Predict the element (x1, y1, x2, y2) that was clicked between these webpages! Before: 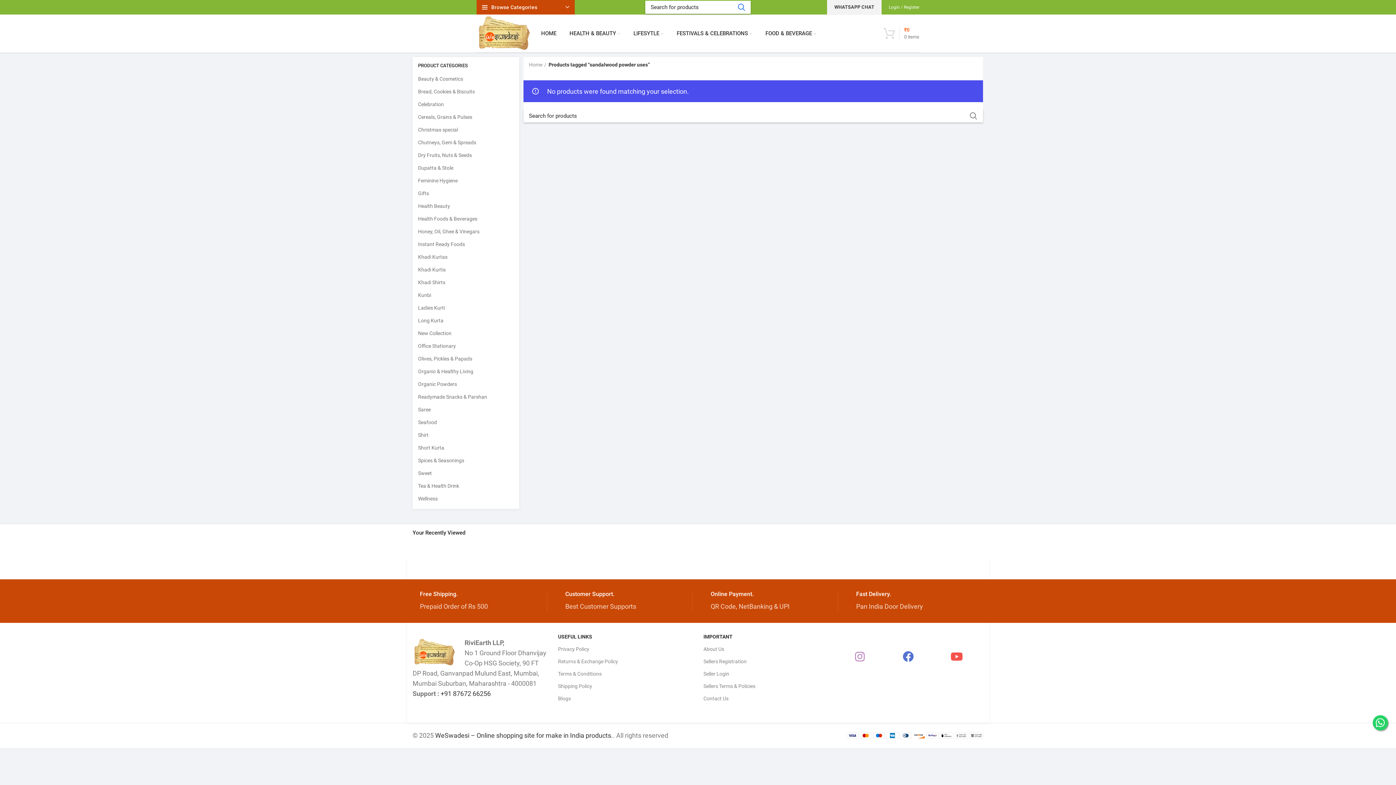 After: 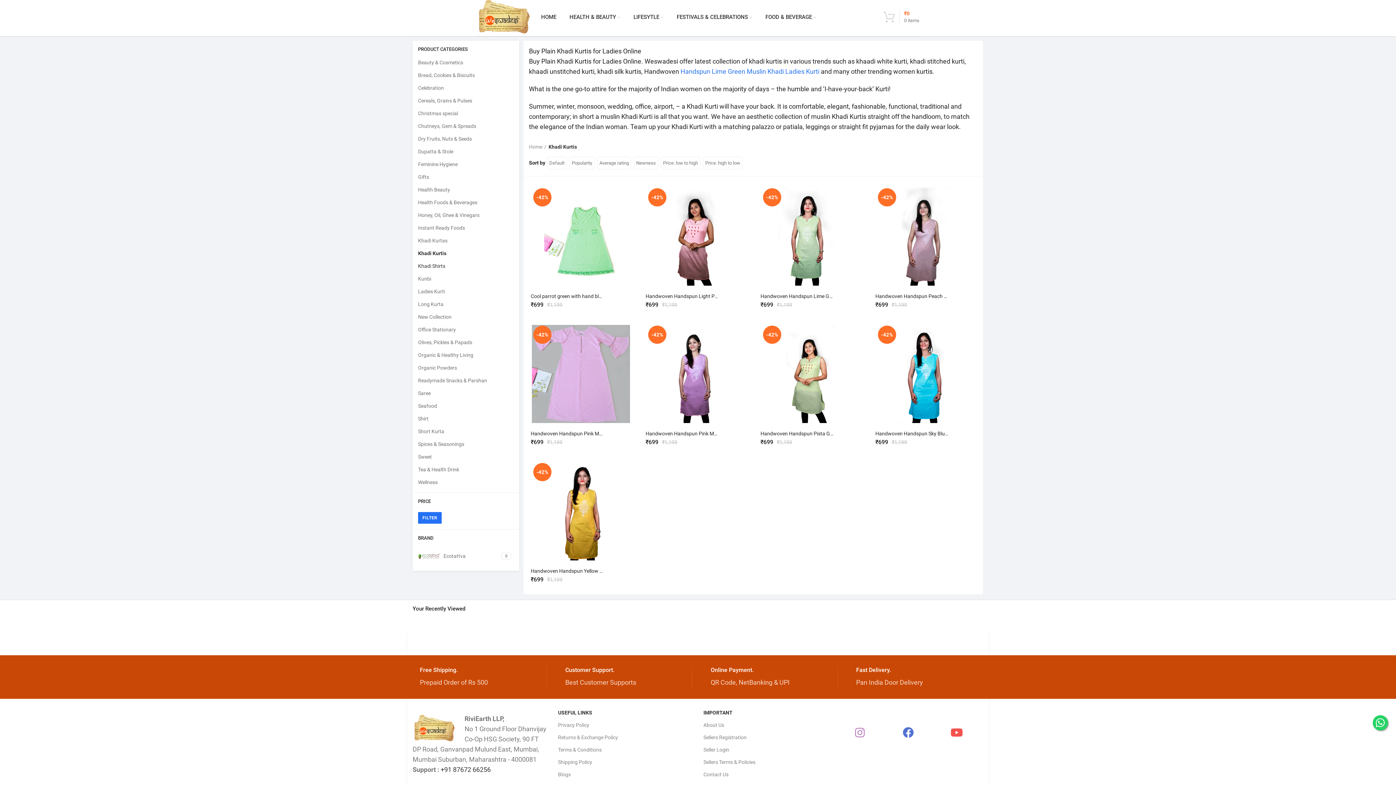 Action: bbox: (418, 263, 504, 276) label: Khadi Kurtis